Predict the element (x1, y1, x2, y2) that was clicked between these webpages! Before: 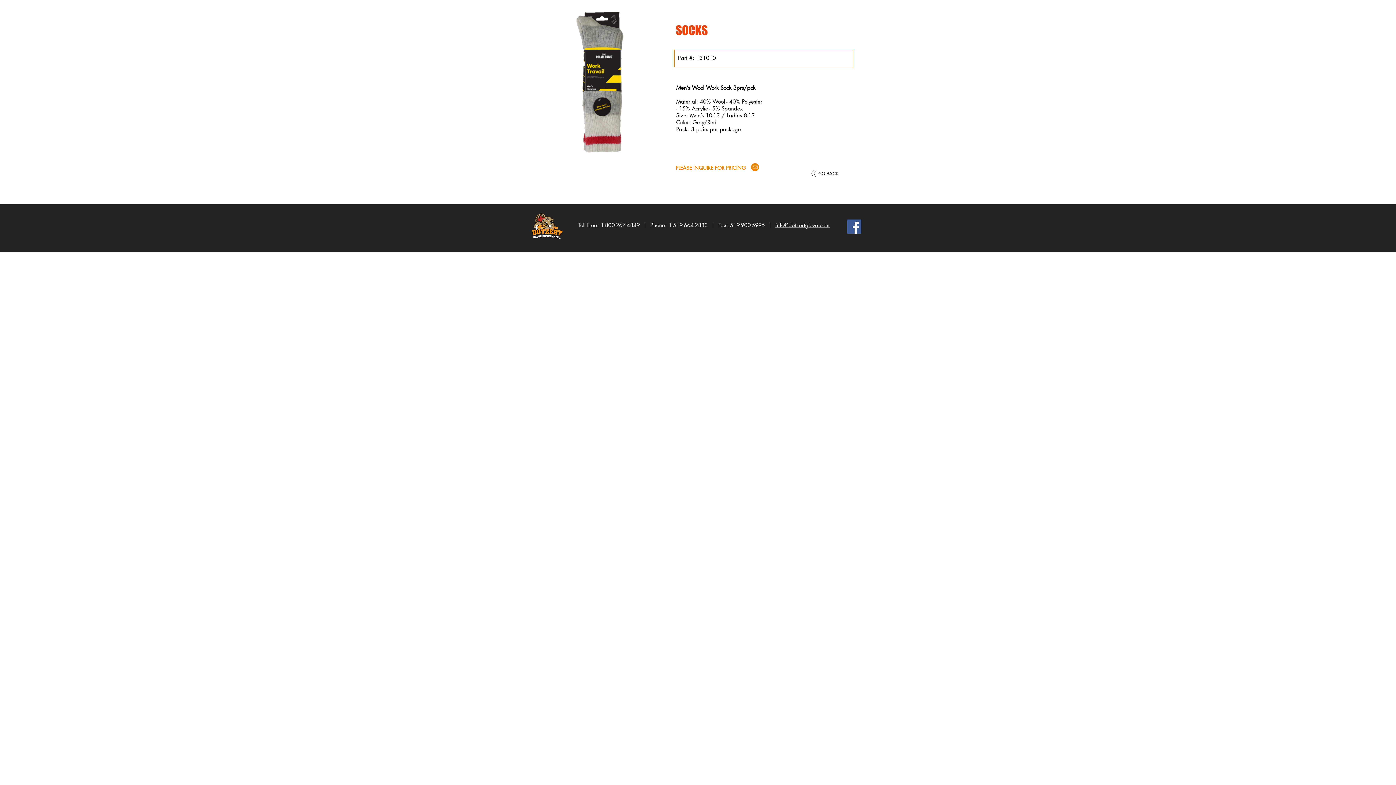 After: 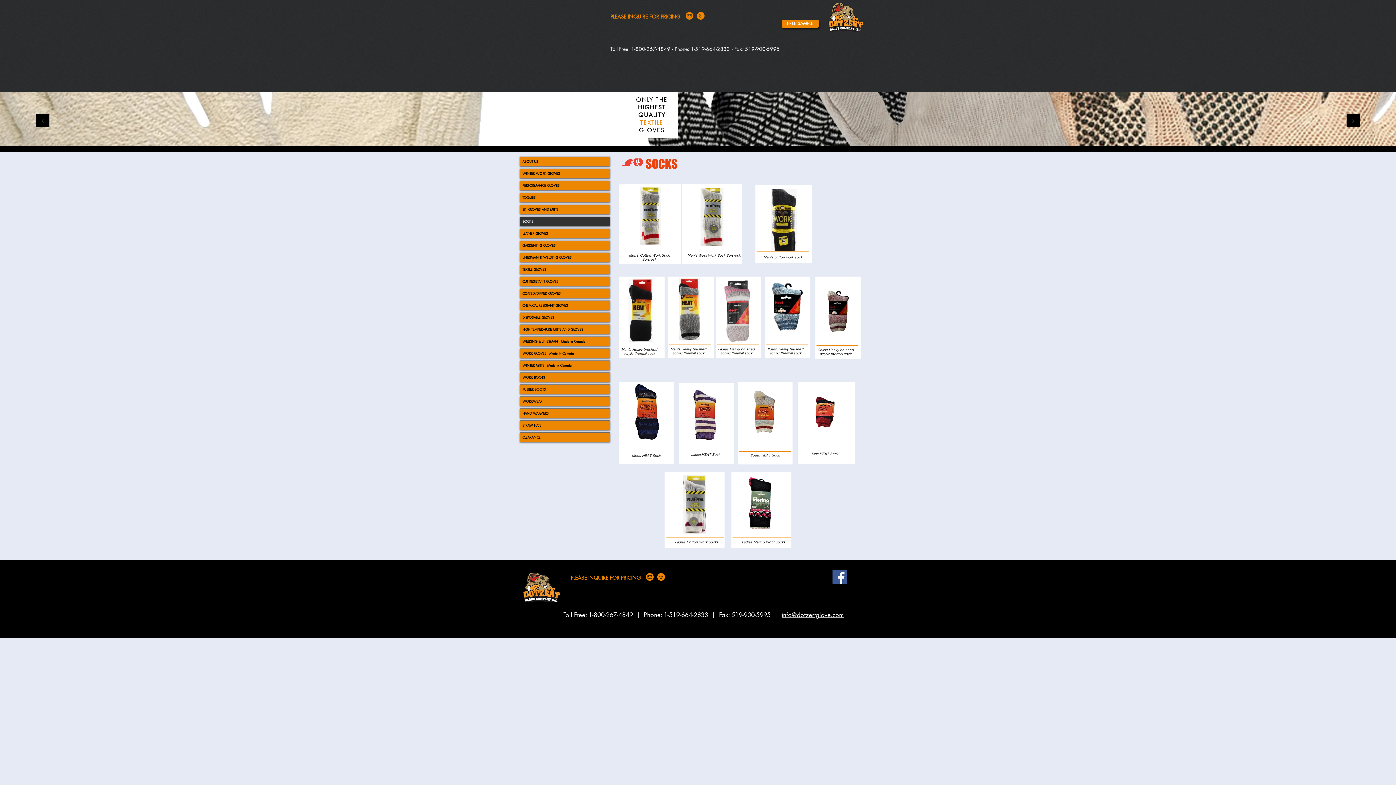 Action: bbox: (802, 166, 854, 181) label: GO BACK